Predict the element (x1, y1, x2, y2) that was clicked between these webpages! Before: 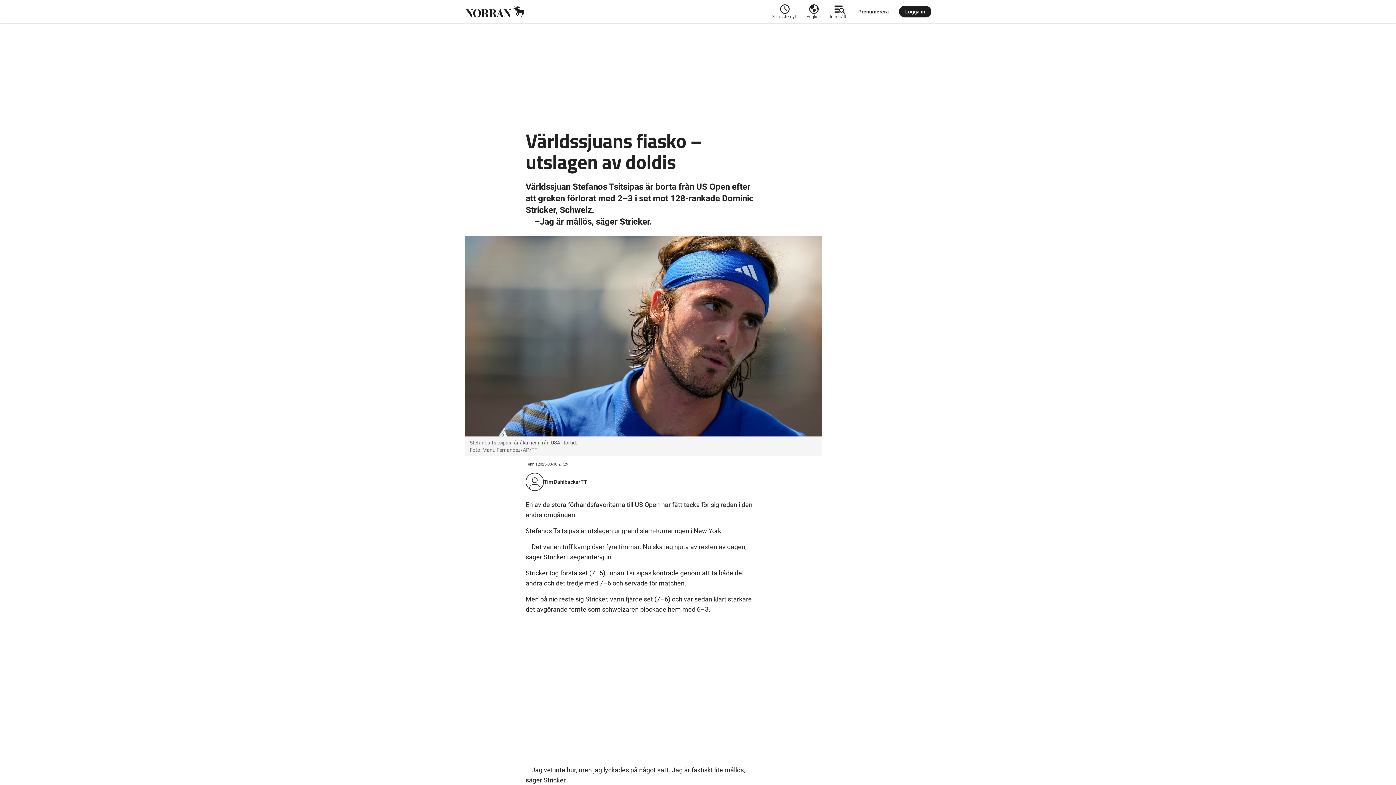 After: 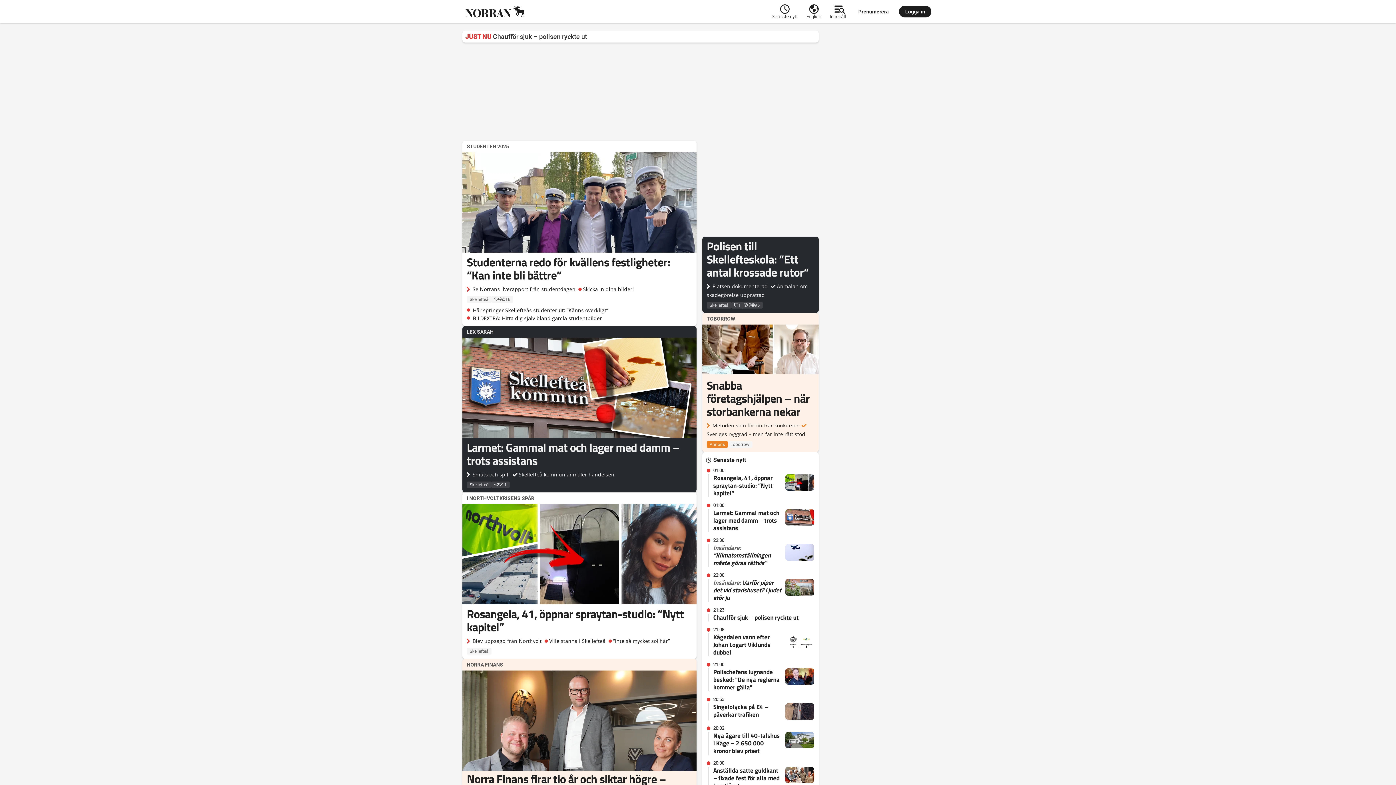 Action: bbox: (462, 2, 772, 20)